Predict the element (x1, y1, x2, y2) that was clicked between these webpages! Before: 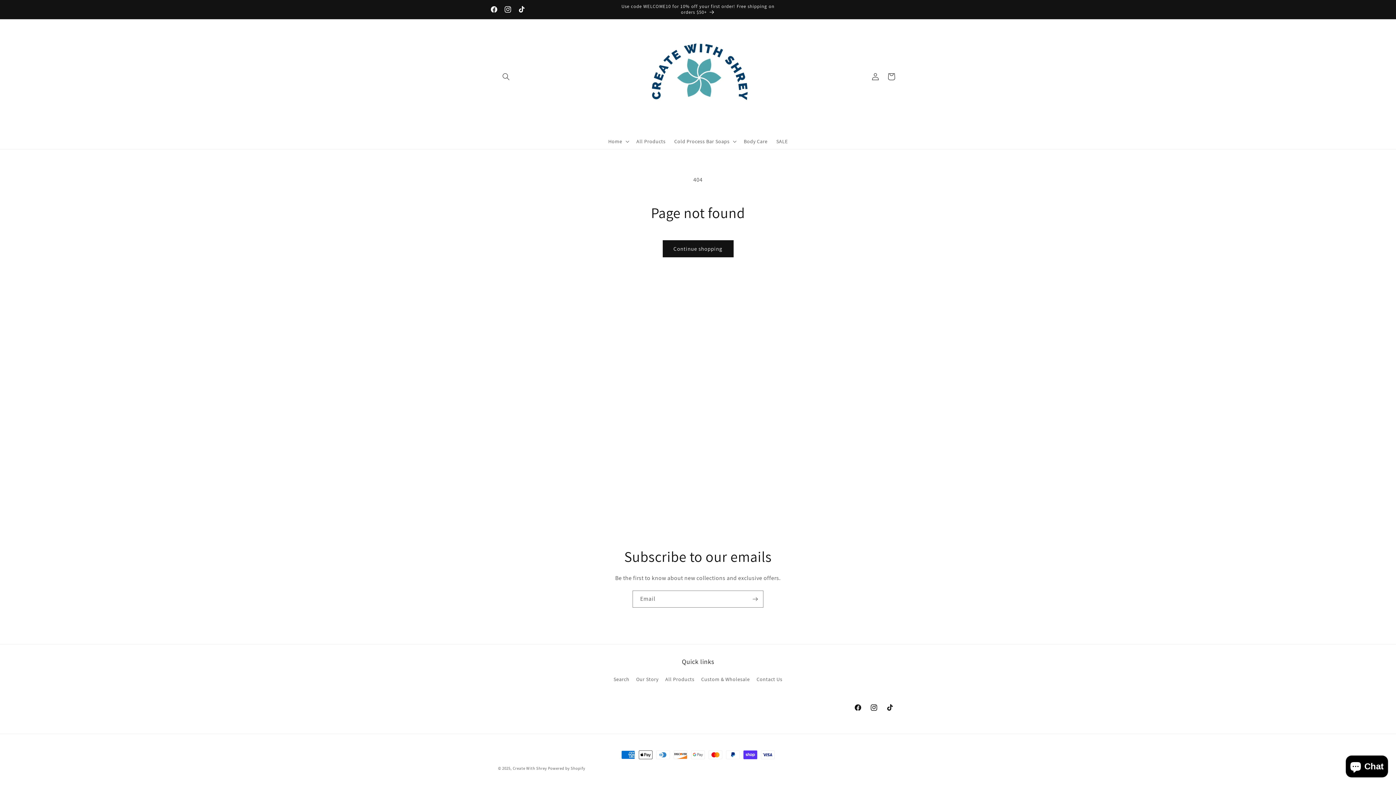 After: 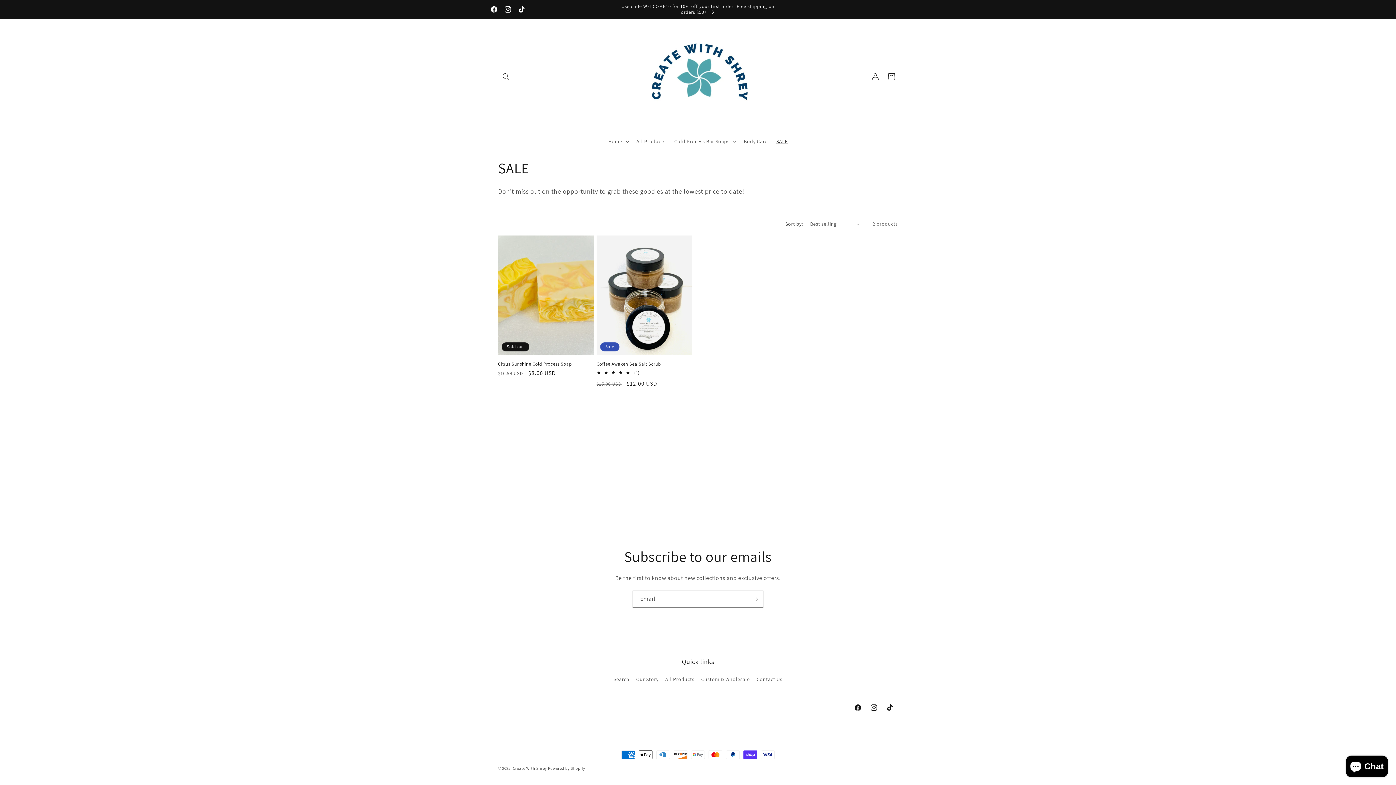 Action: label: SALE bbox: (772, 133, 792, 149)